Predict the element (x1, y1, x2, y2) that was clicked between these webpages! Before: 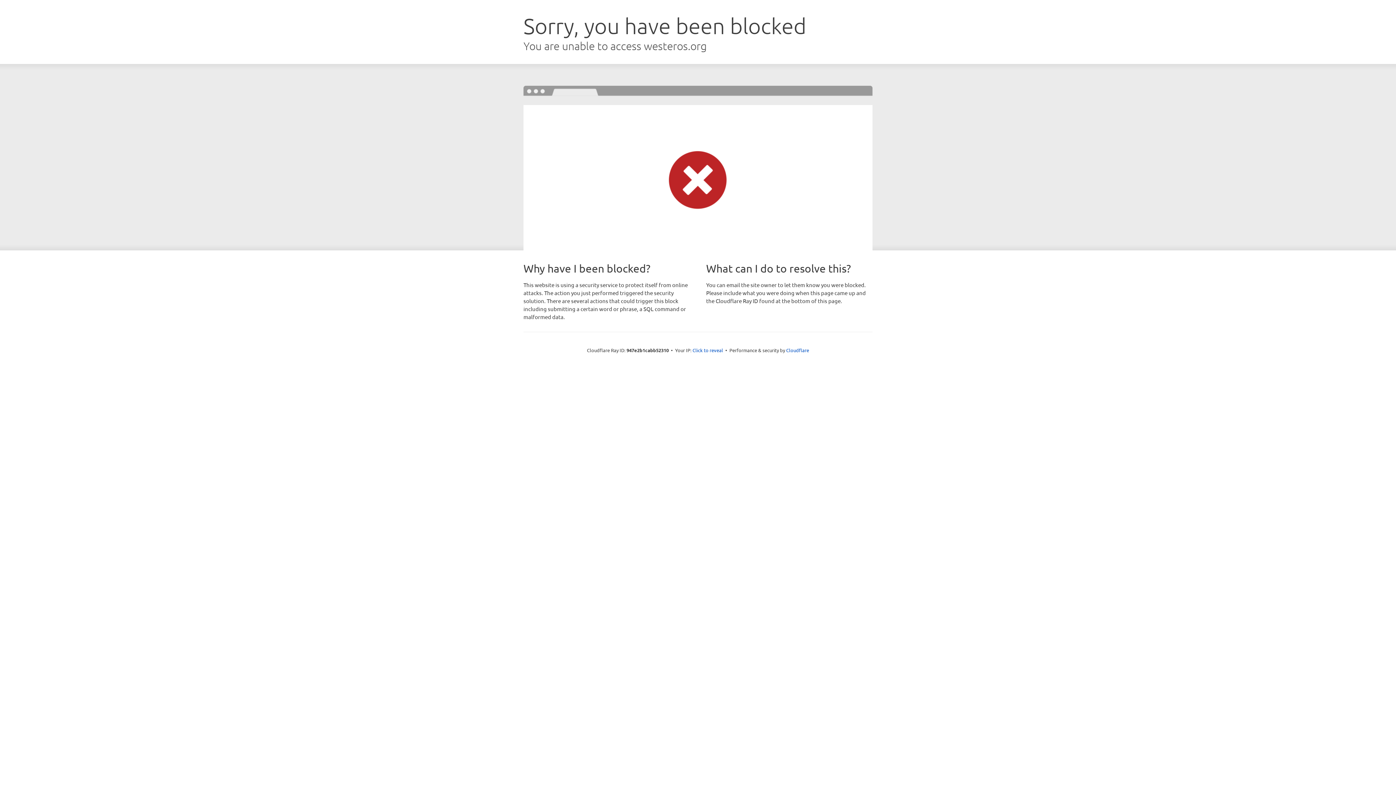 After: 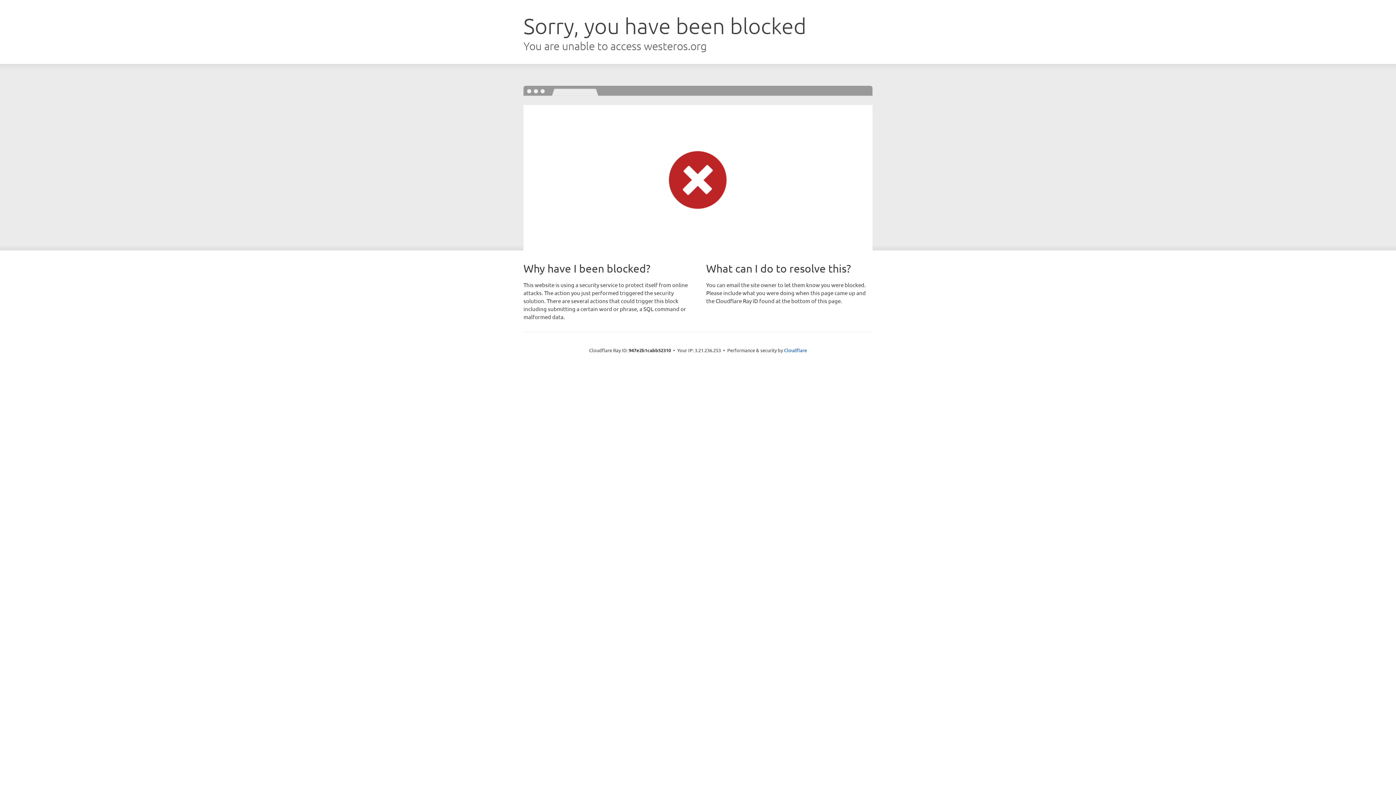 Action: bbox: (692, 346, 723, 353) label: Click to reveal